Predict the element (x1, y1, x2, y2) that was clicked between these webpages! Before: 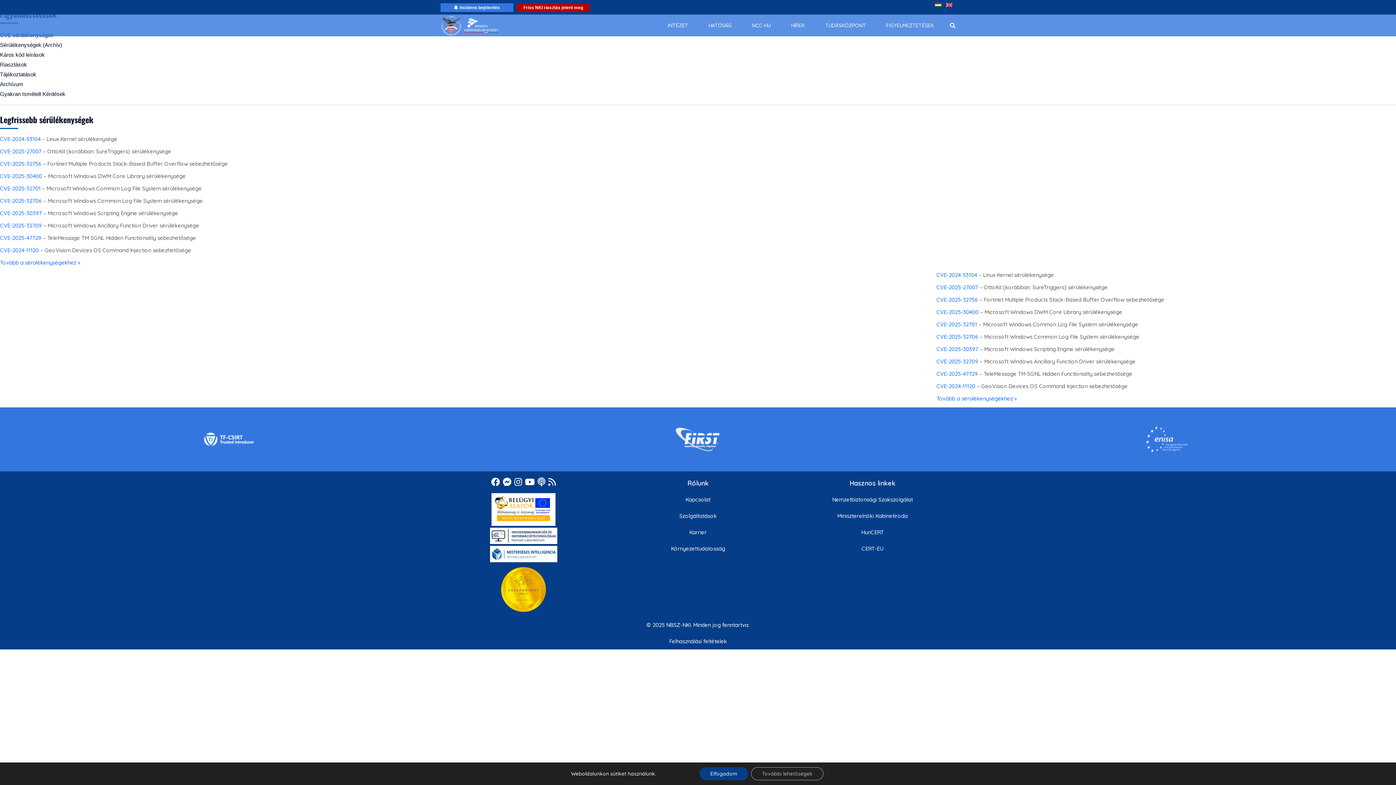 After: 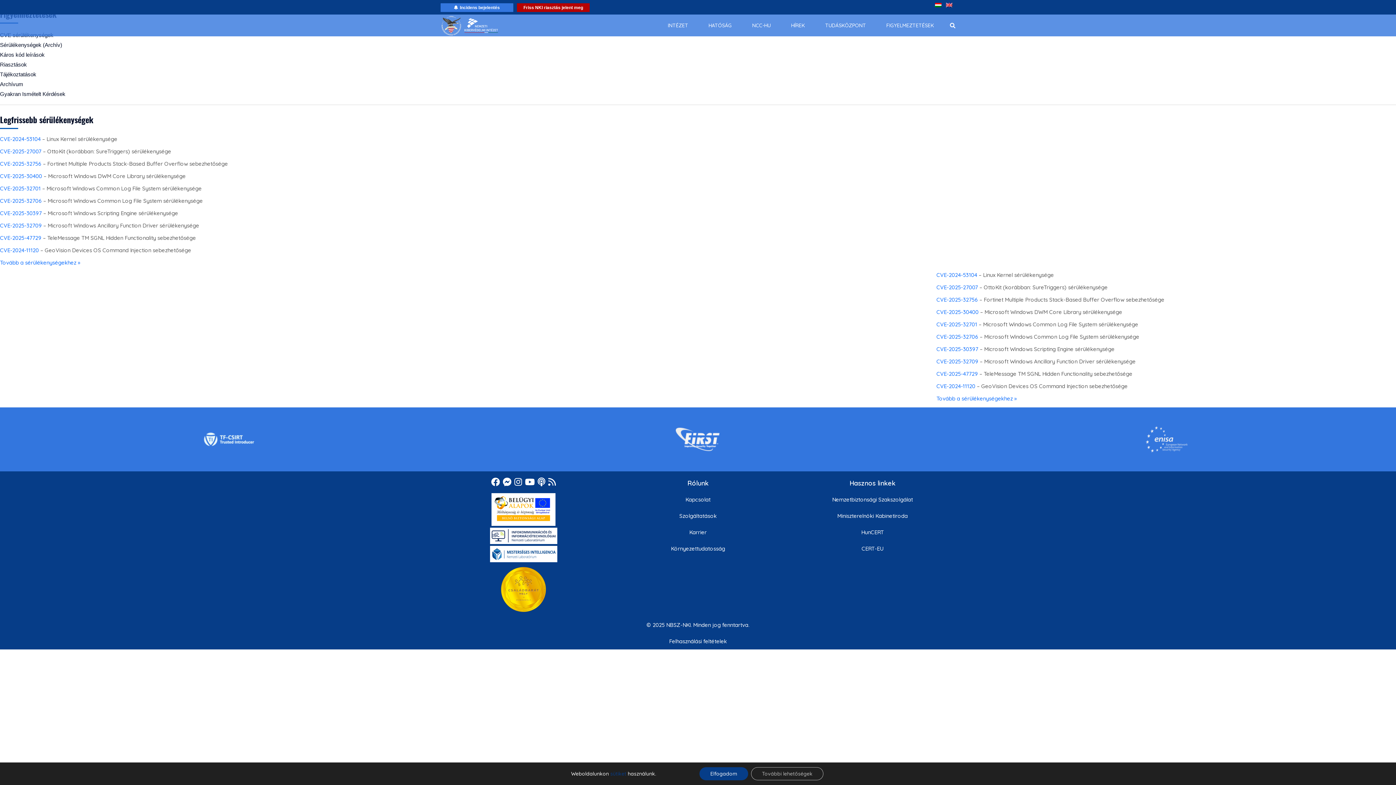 Action: label: sütiket bbox: (610, 770, 626, 777)